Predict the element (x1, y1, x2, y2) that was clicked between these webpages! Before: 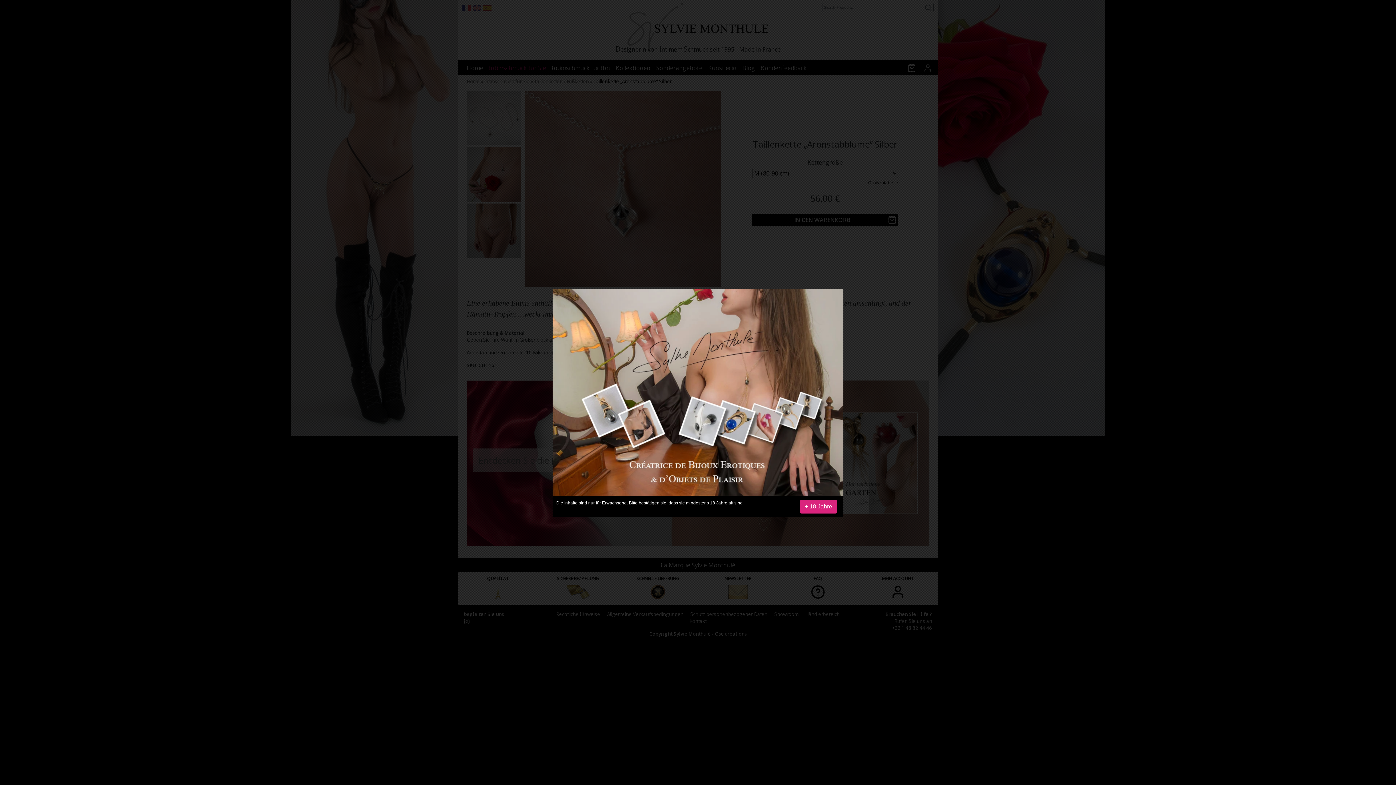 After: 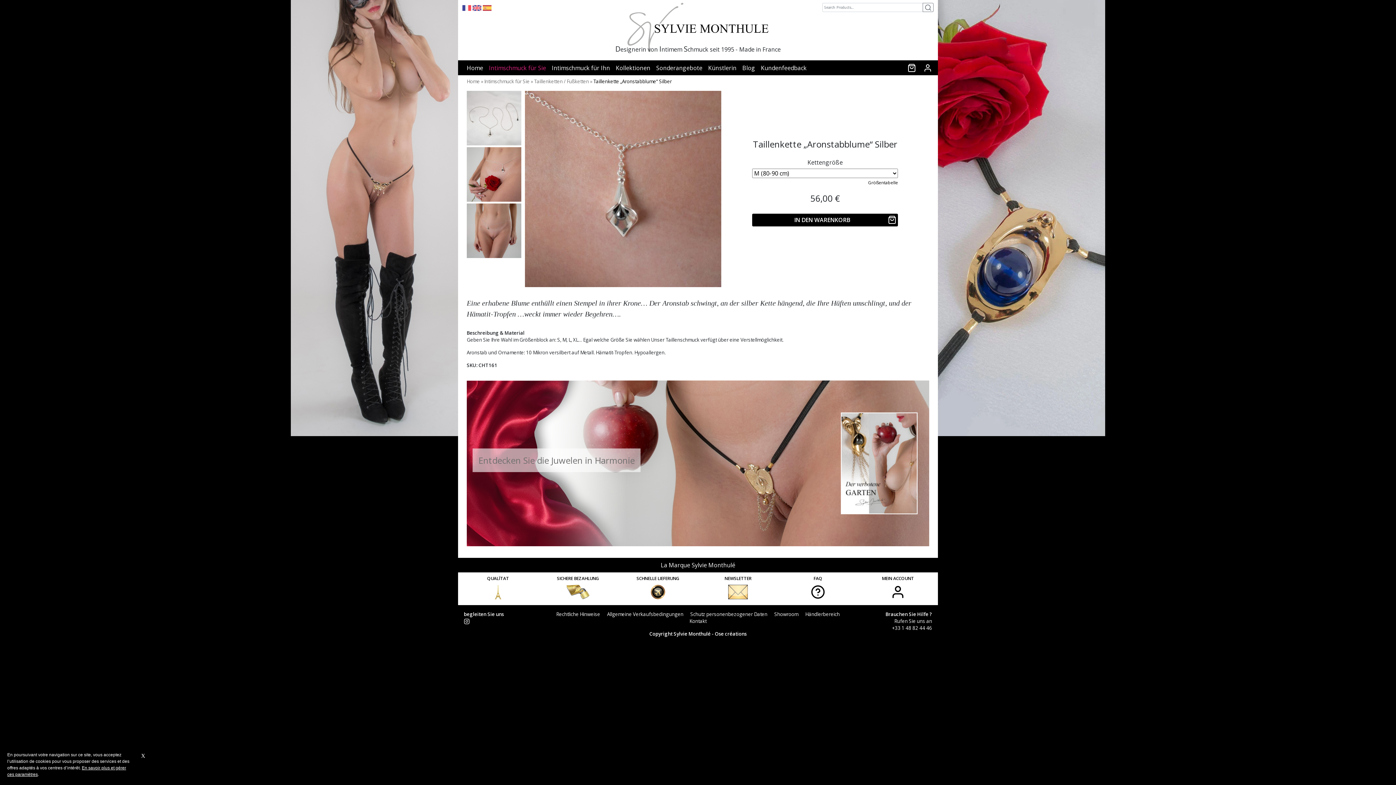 Action: label: + 18 Jahre bbox: (800, 500, 837, 513)